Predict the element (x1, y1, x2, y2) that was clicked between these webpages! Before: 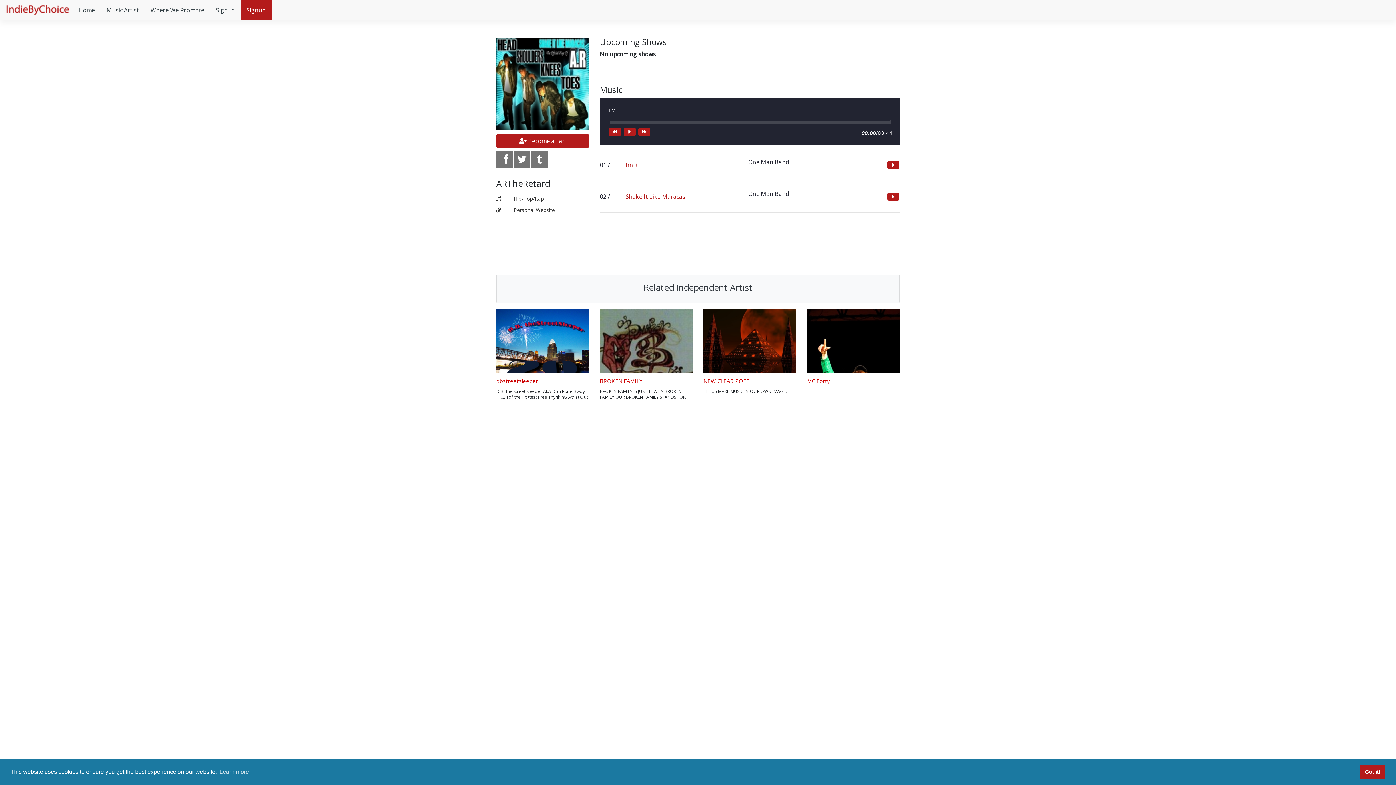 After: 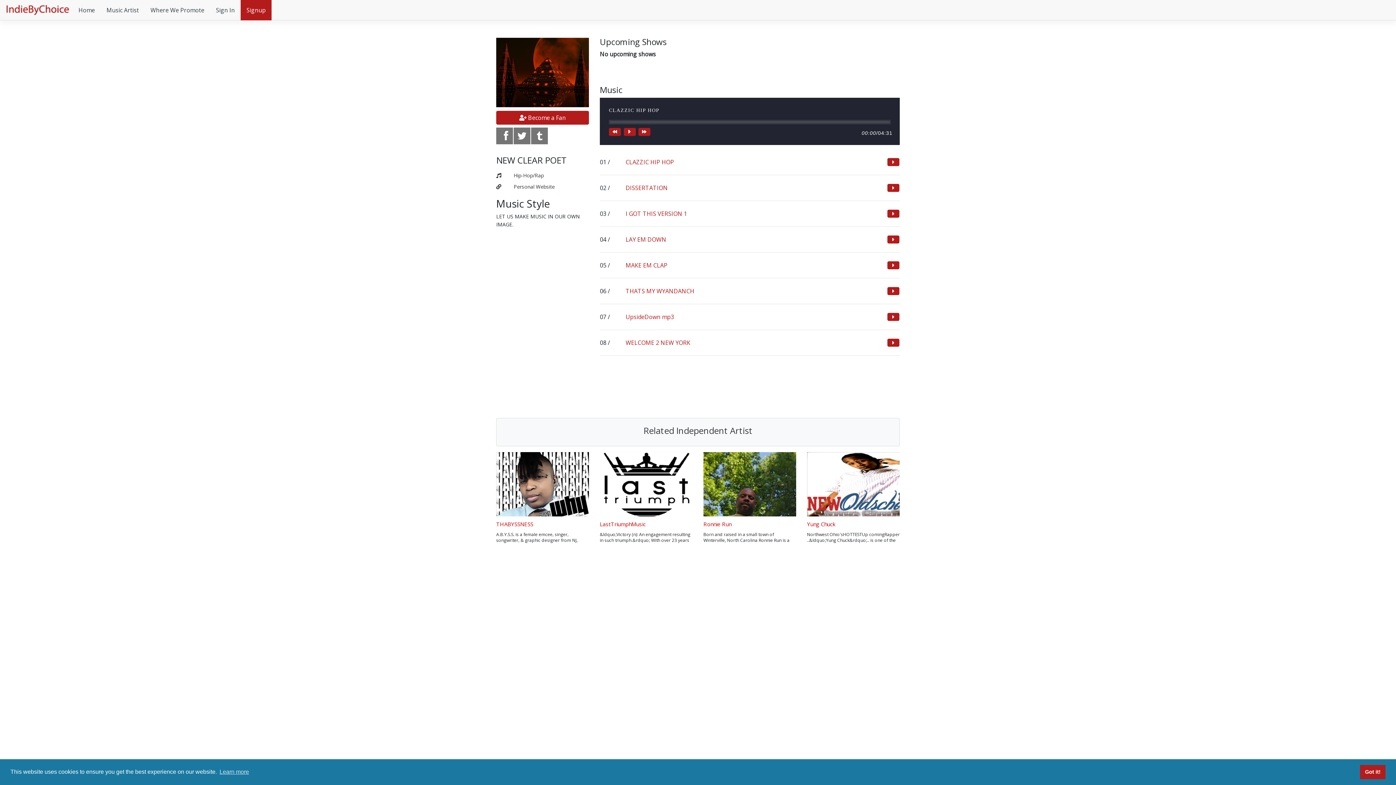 Action: label:   bbox: (703, 309, 796, 373)